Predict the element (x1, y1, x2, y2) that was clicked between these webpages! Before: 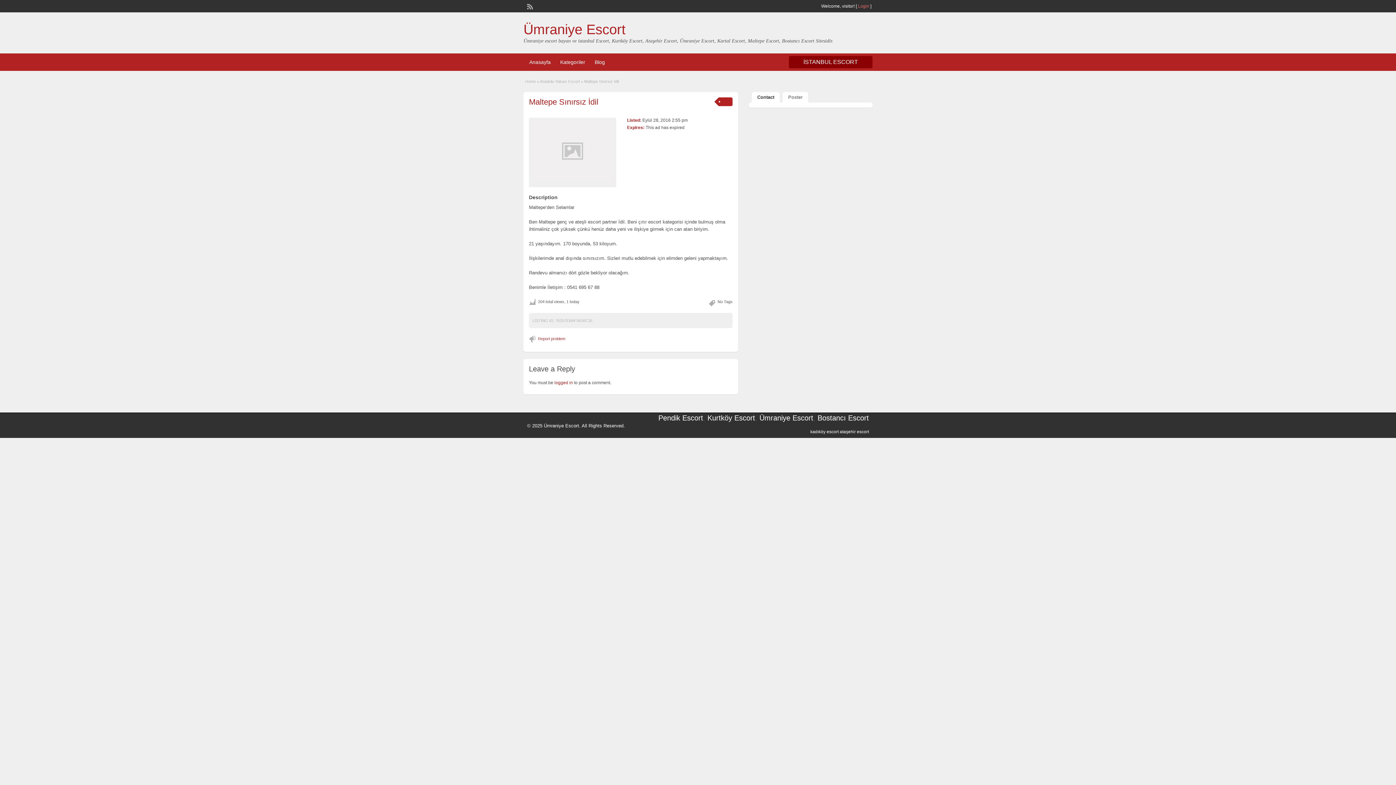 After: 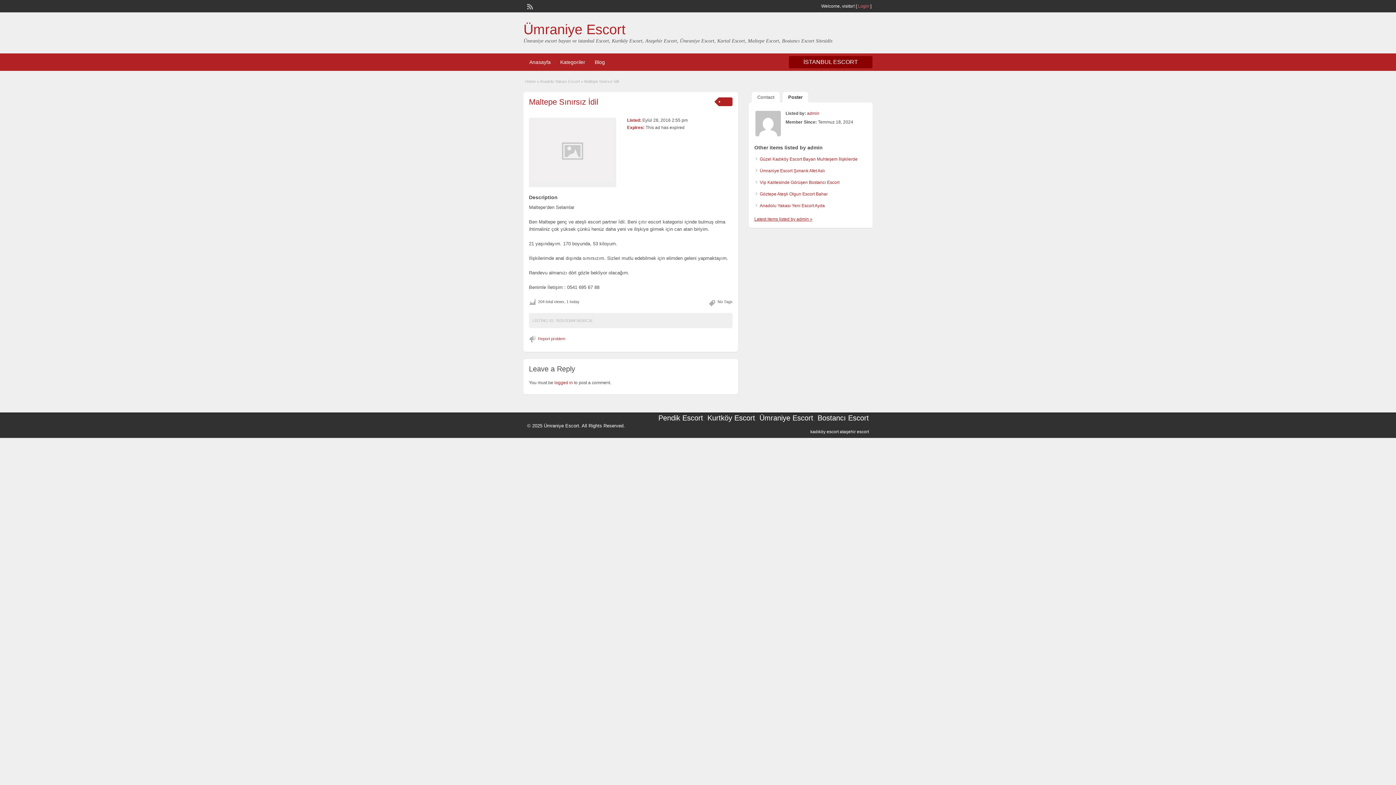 Action: label: Poster bbox: (782, 92, 808, 102)